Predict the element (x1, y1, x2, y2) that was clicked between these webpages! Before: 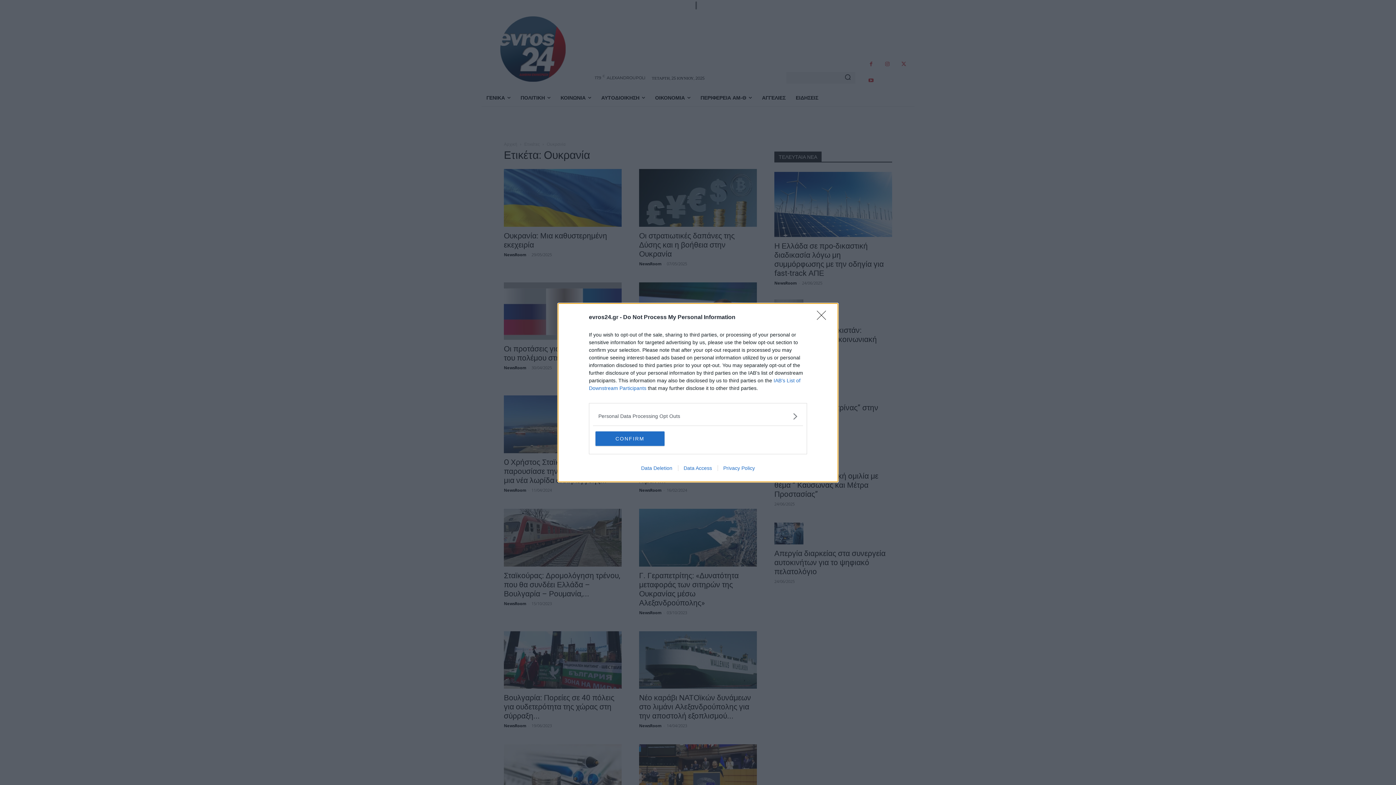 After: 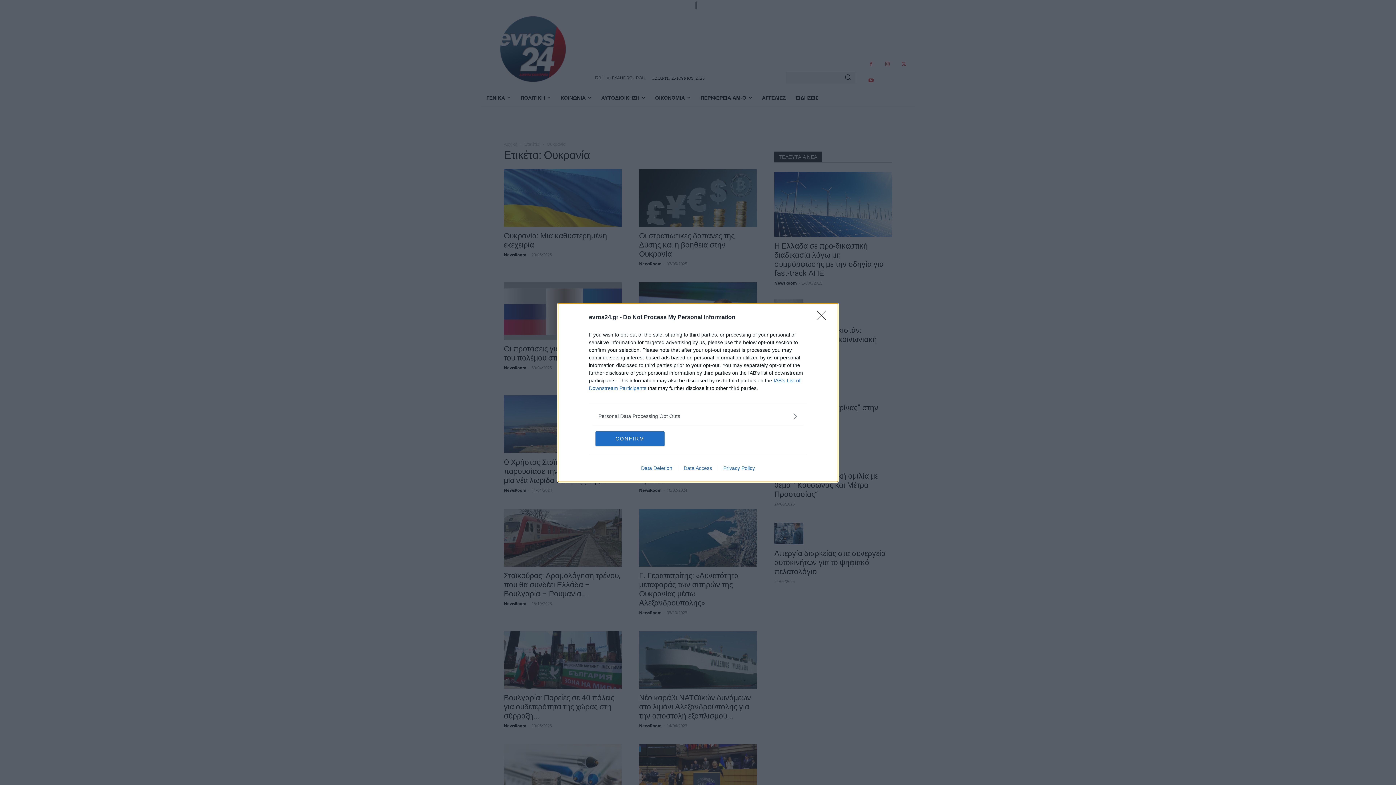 Action: bbox: (678, 465, 717, 471) label: Data Access